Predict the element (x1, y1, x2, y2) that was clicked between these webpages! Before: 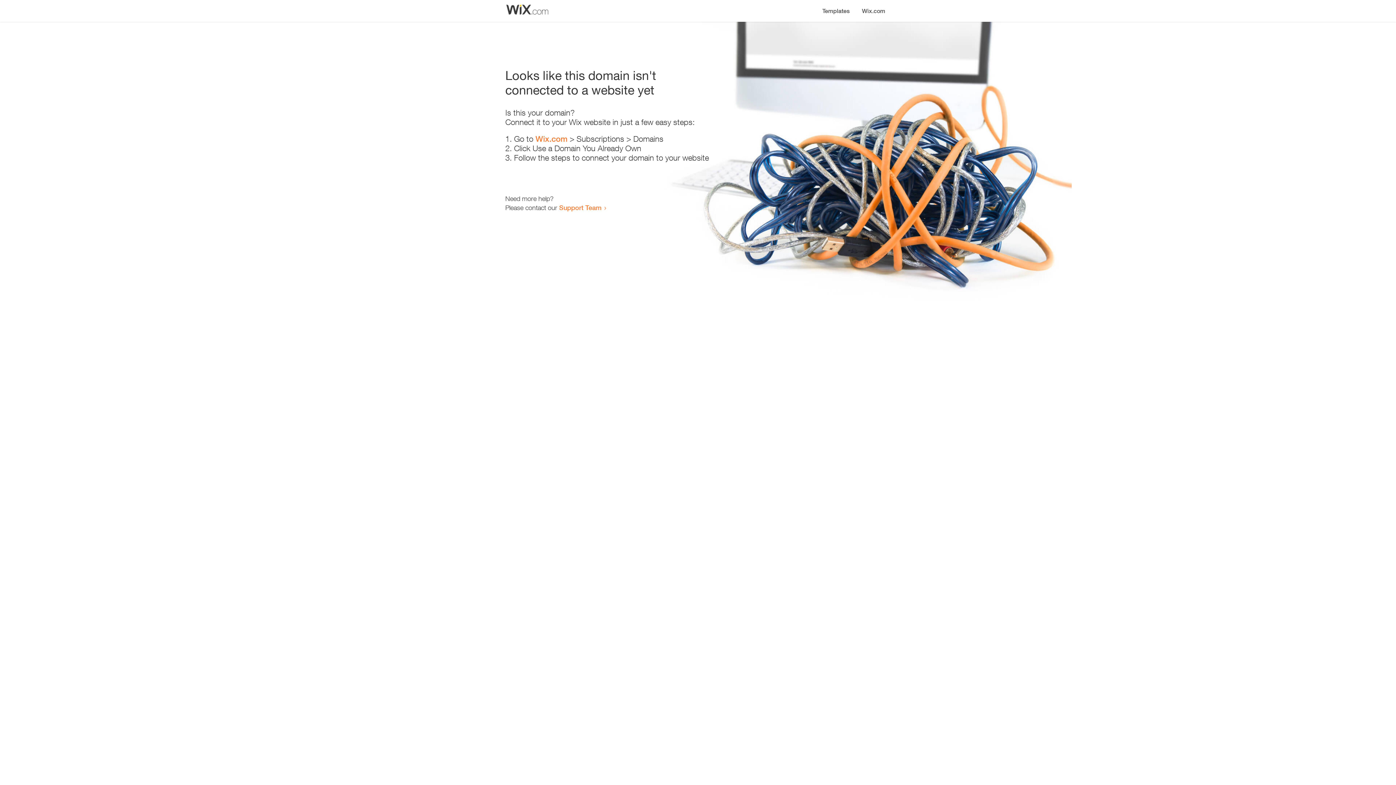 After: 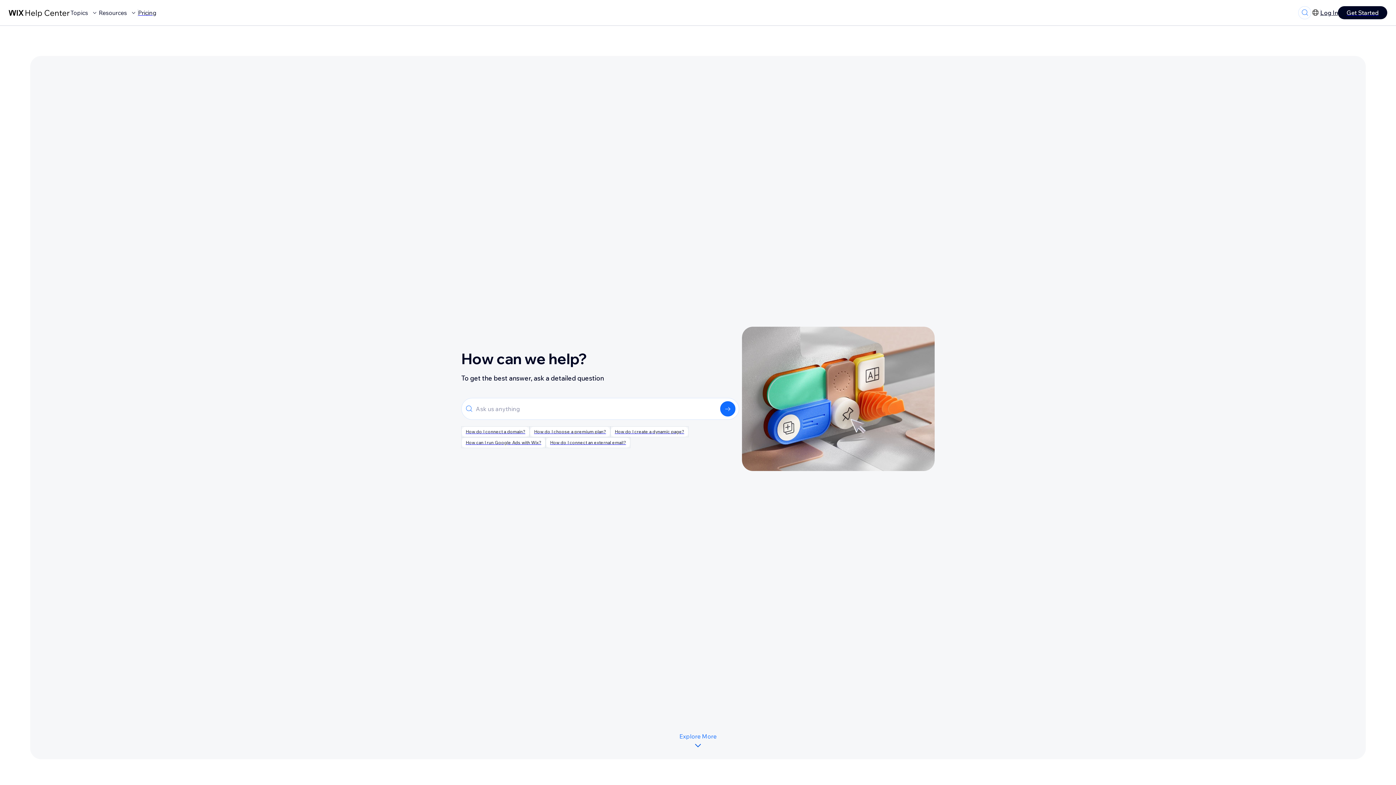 Action: label: Support Team bbox: (559, 203, 601, 211)